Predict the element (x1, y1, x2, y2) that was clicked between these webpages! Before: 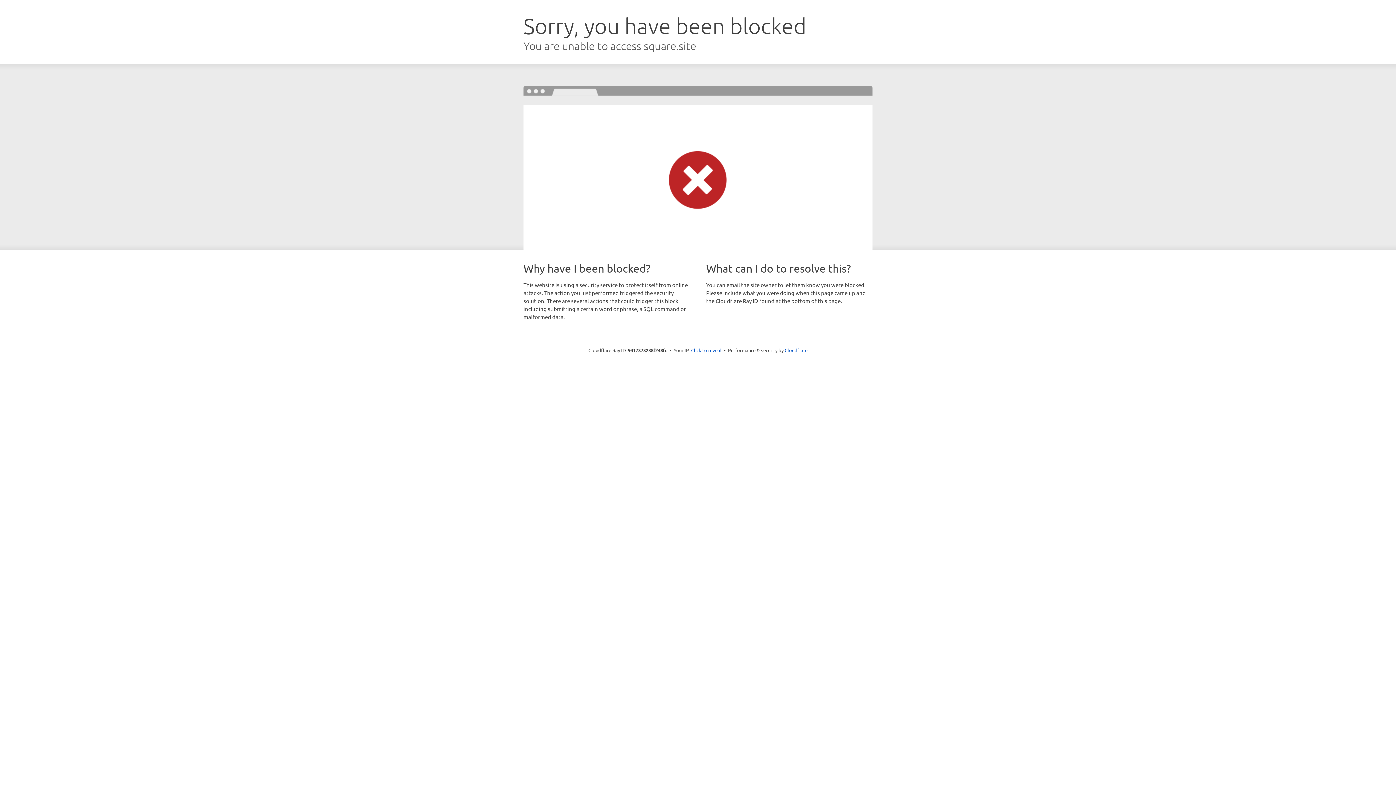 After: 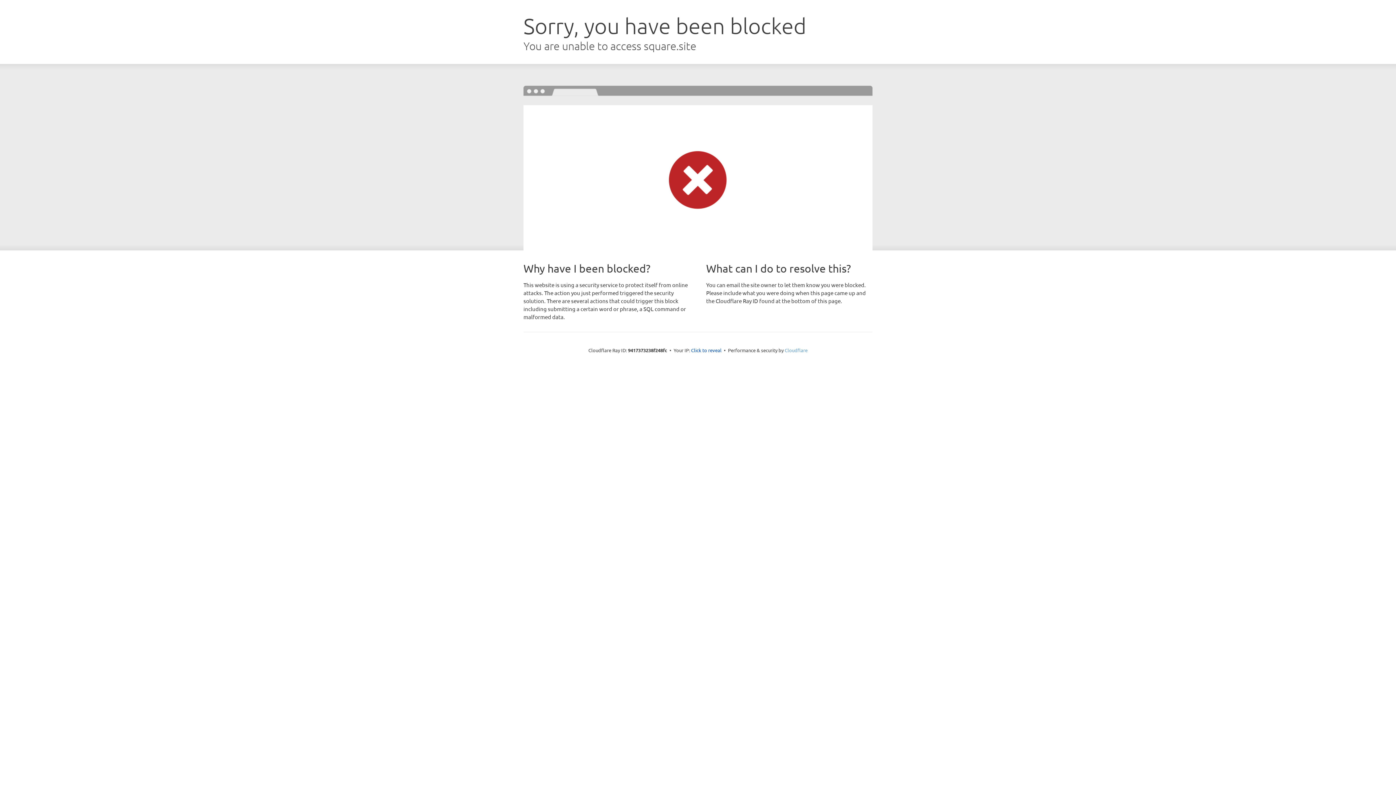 Action: label: Cloudflare bbox: (784, 347, 807, 353)